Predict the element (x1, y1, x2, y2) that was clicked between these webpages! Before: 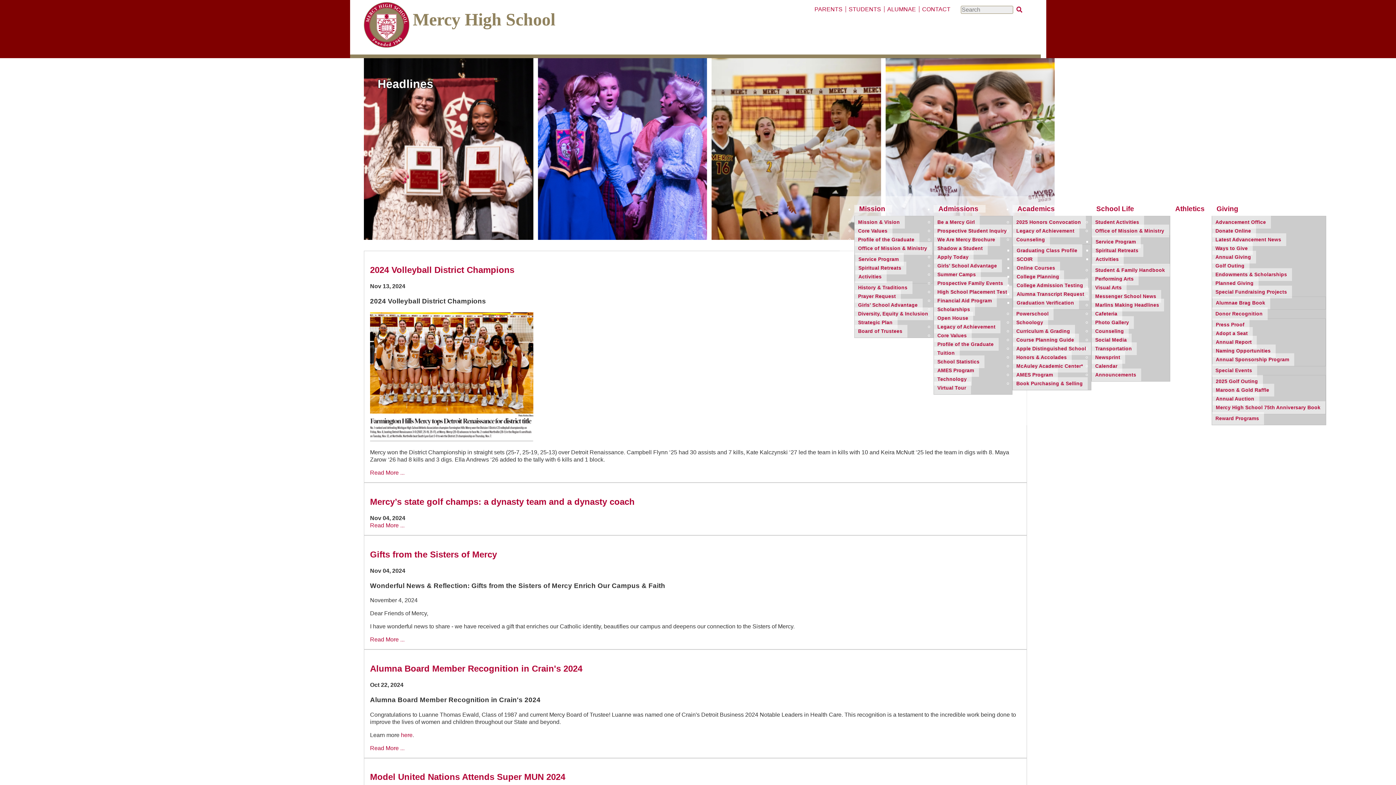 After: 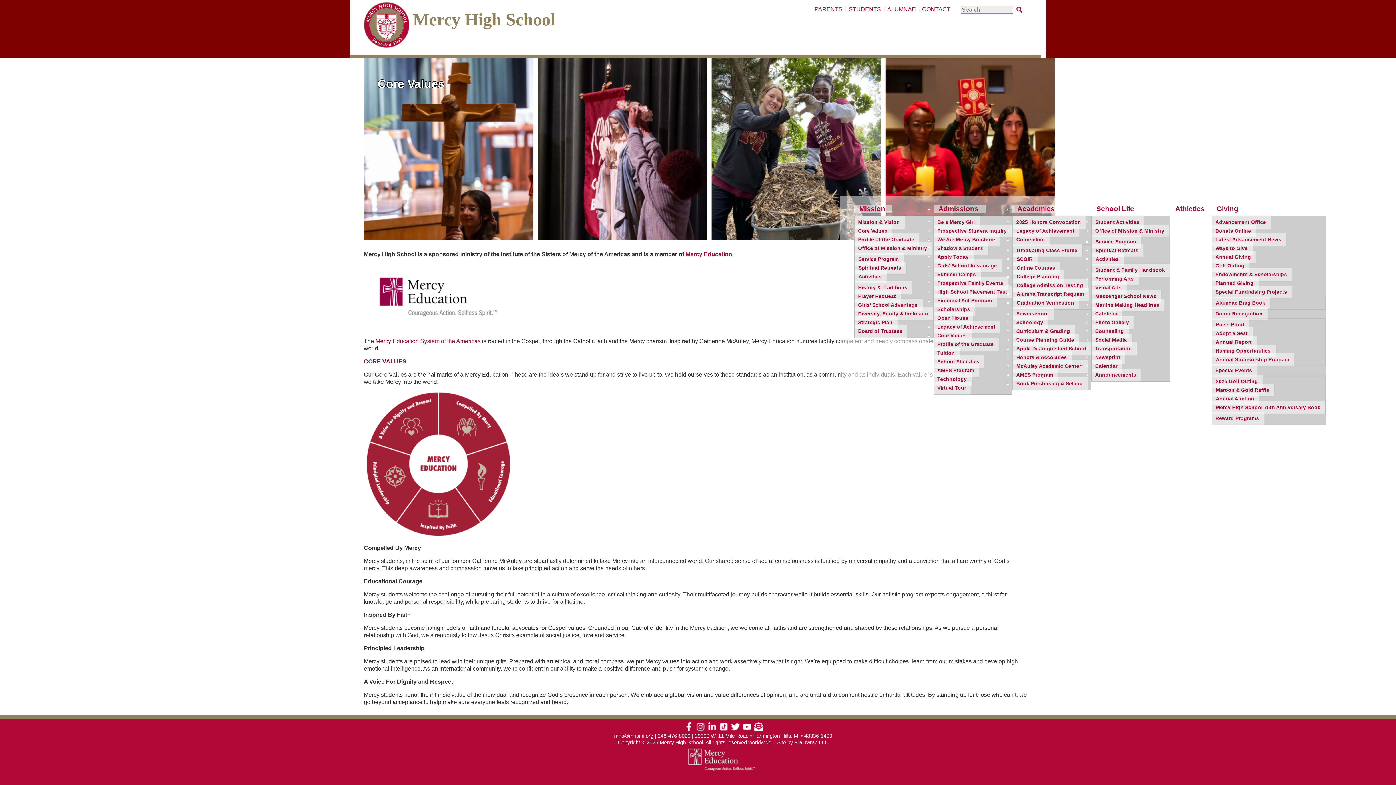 Action: bbox: (934, 329, 972, 342) label: Core Values